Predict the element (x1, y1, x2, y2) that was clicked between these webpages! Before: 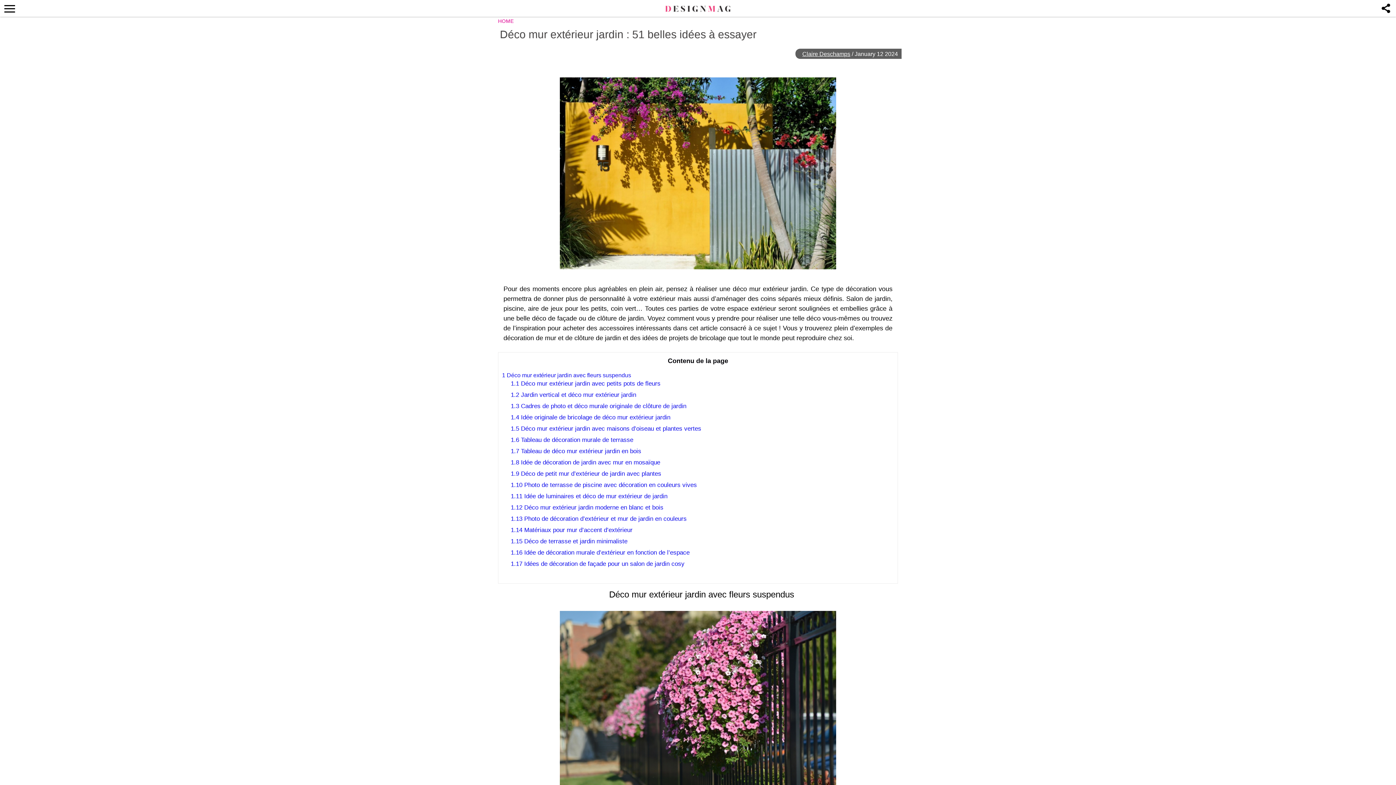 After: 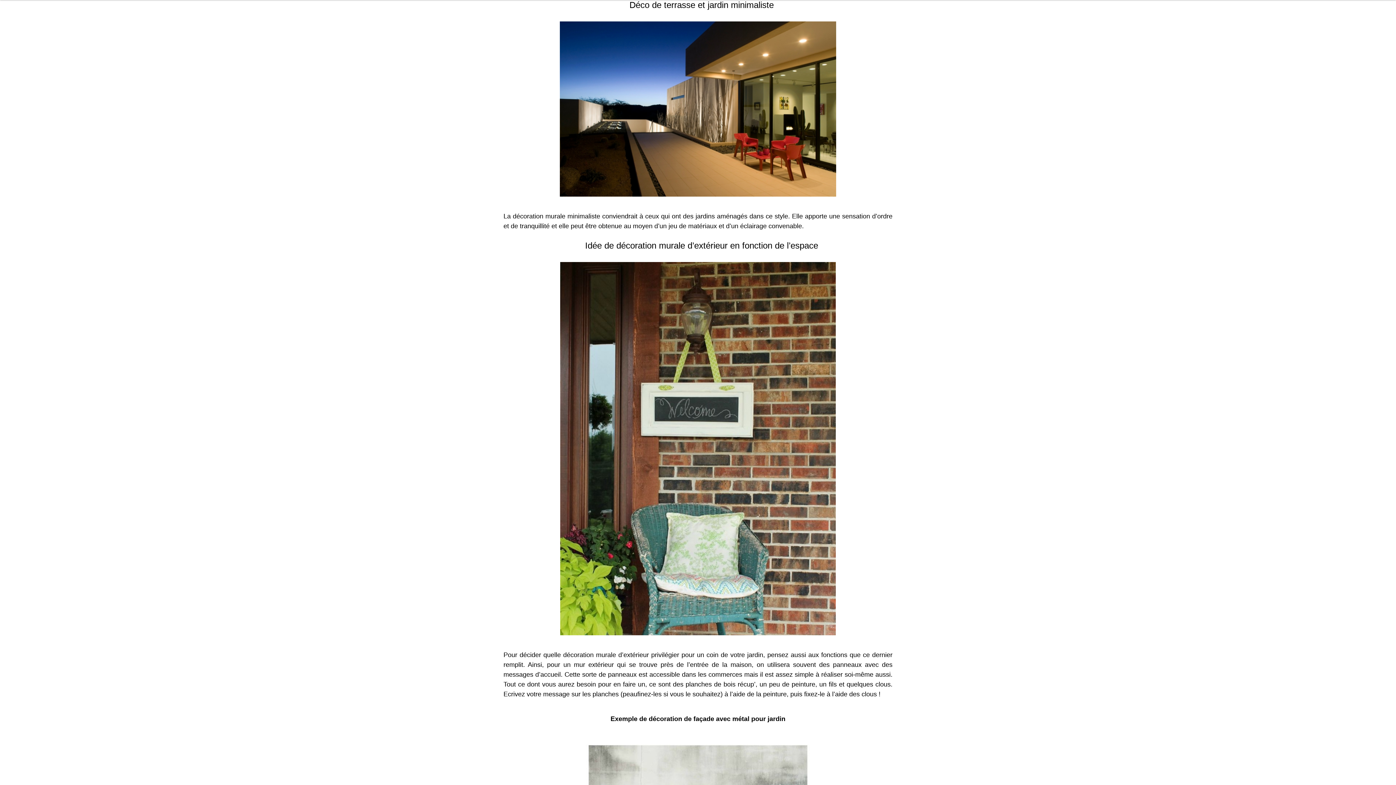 Action: bbox: (510, 537, 627, 545) label: 1.15 Déco de terrasse et jardin minimaliste